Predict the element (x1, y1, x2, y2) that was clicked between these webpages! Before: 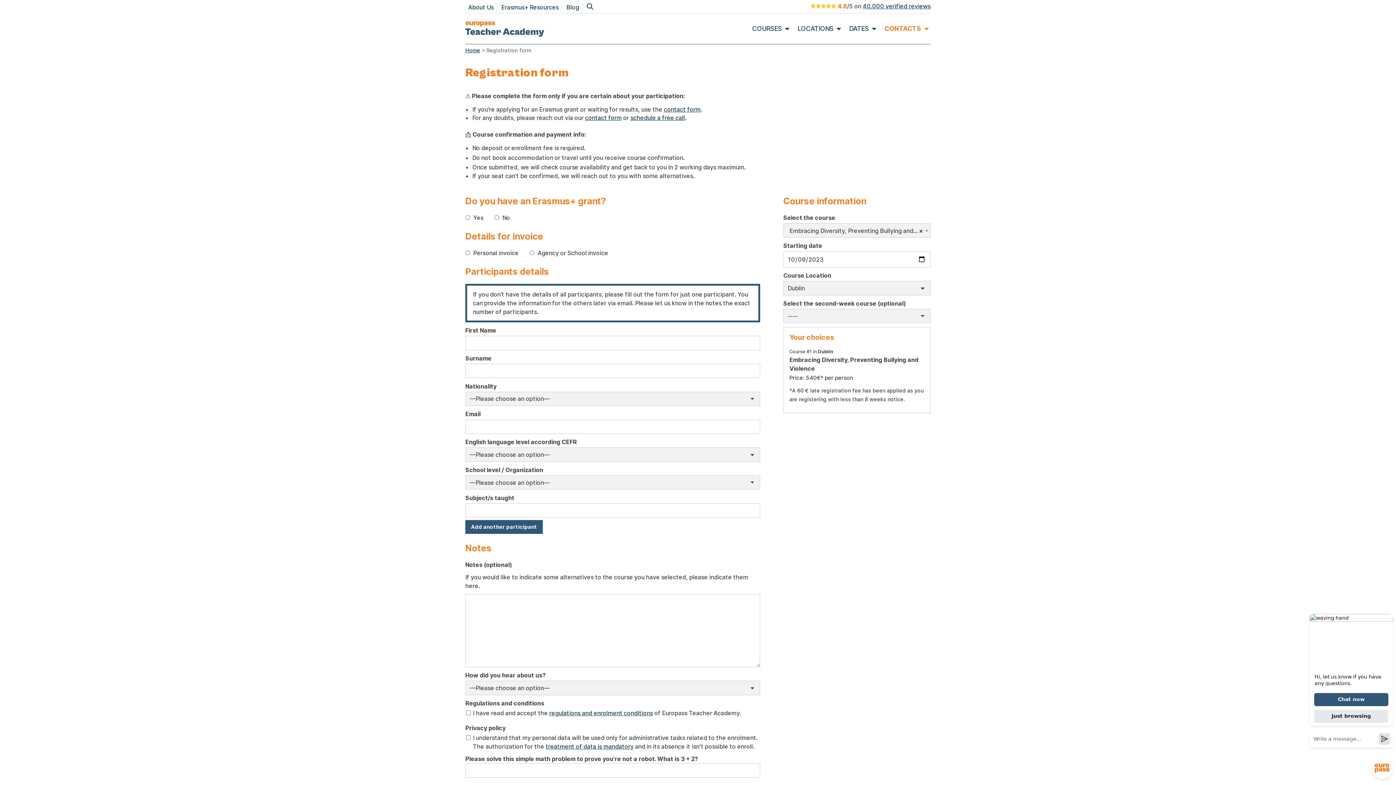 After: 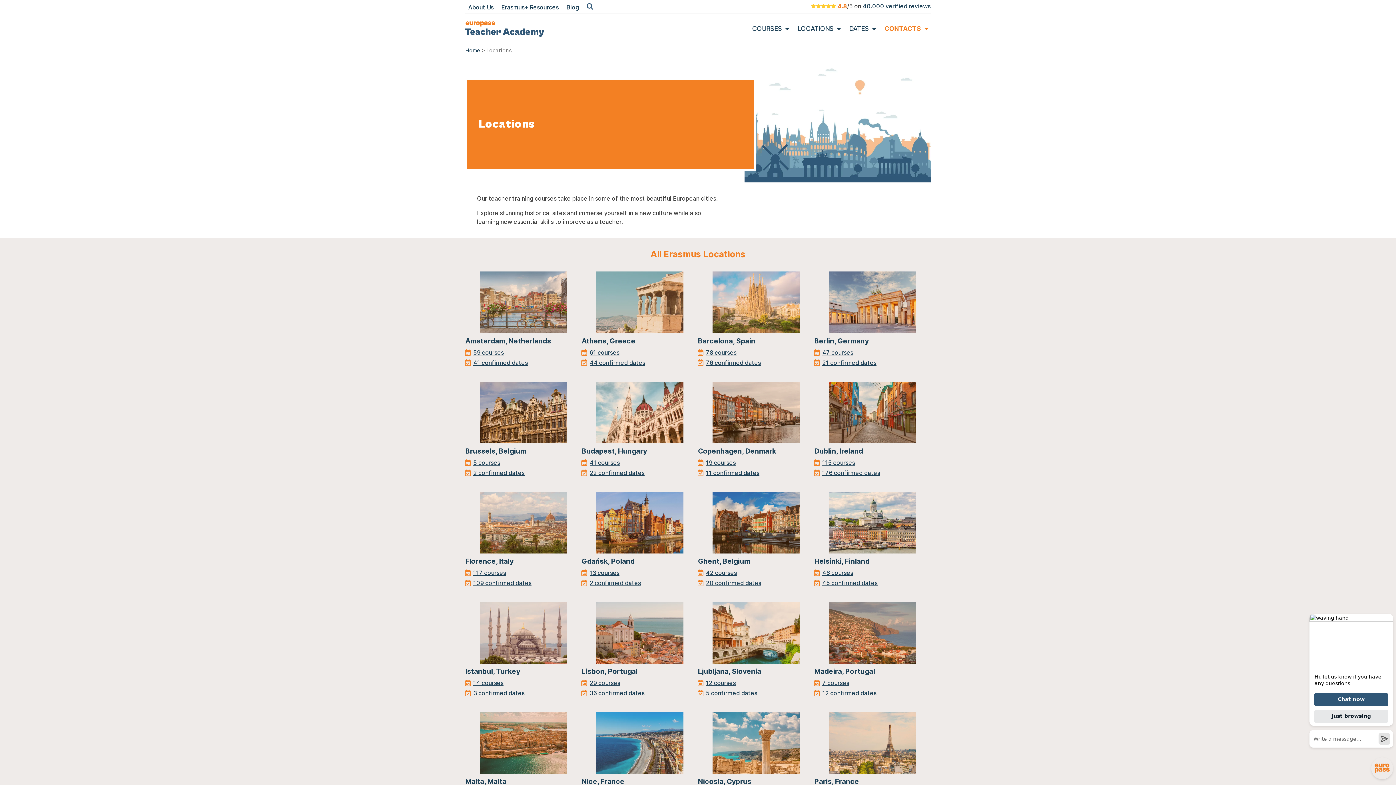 Action: bbox: (797, 23, 833, 33) label: LOCATIONS